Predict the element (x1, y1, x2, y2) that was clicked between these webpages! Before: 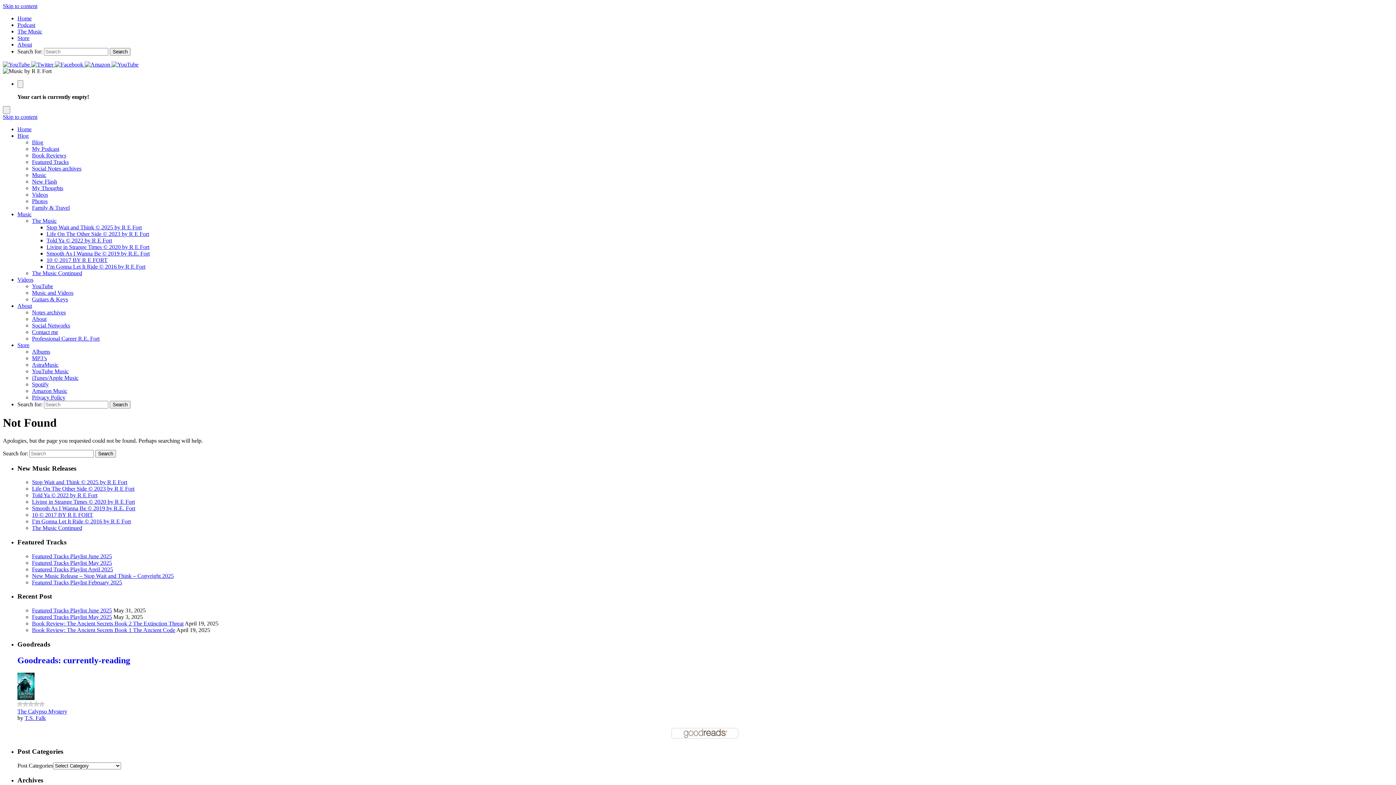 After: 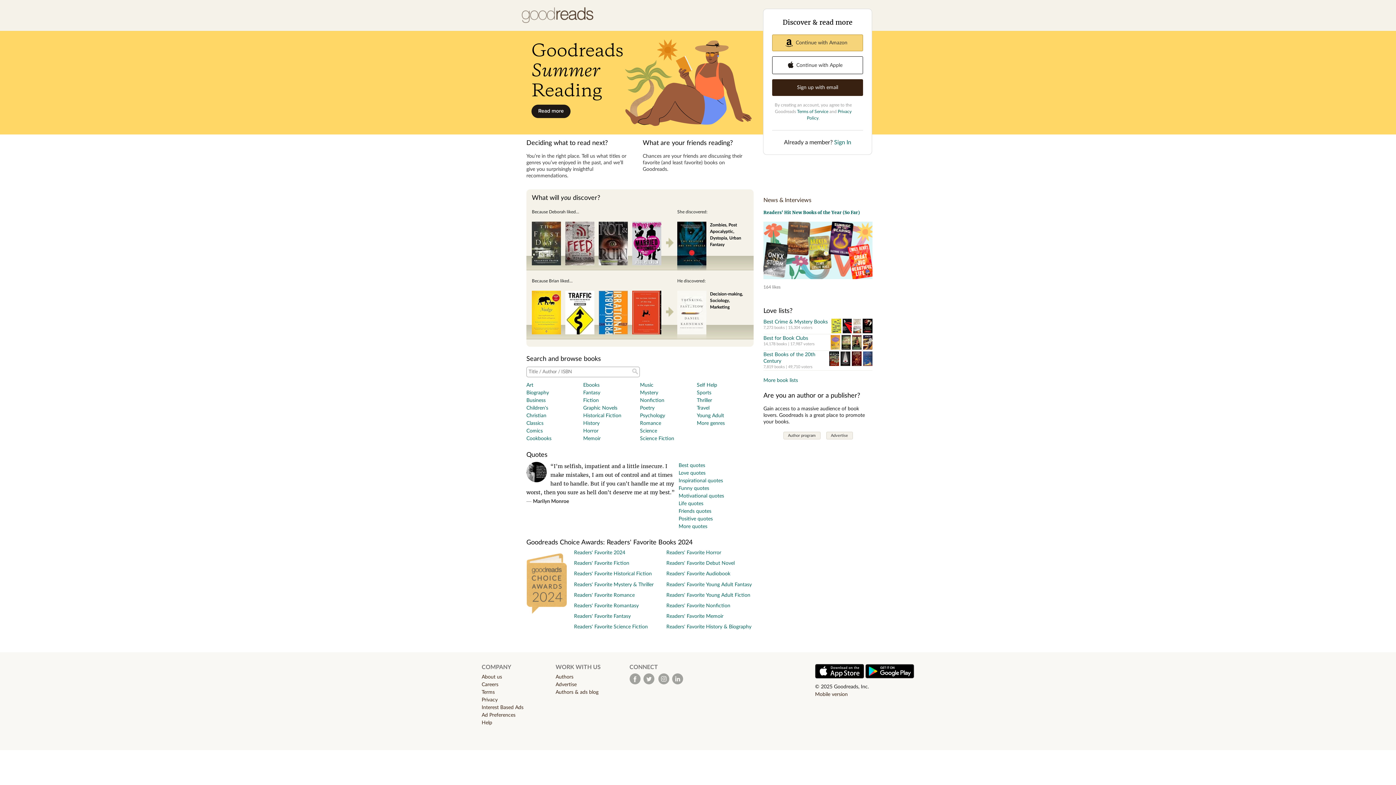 Action: bbox: (670, 734, 740, 740)